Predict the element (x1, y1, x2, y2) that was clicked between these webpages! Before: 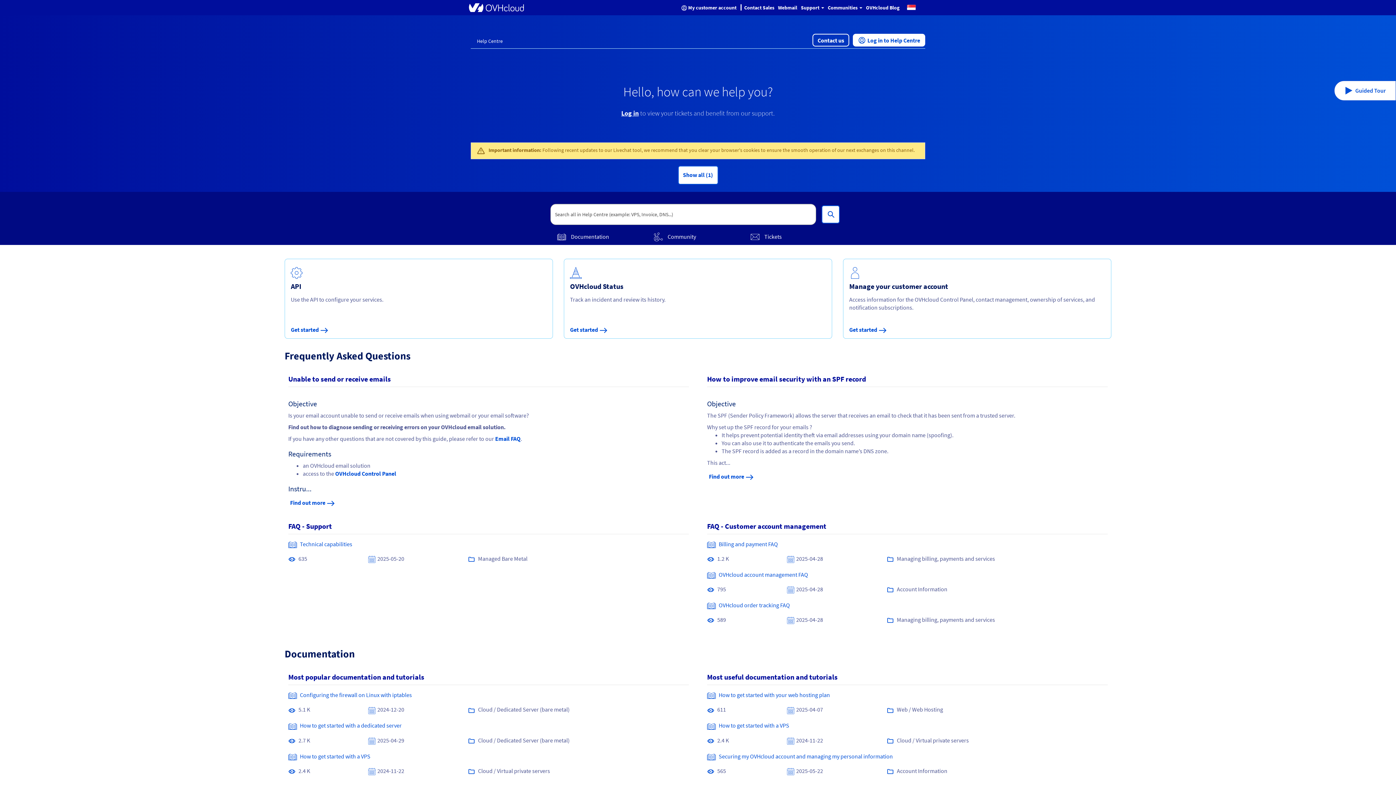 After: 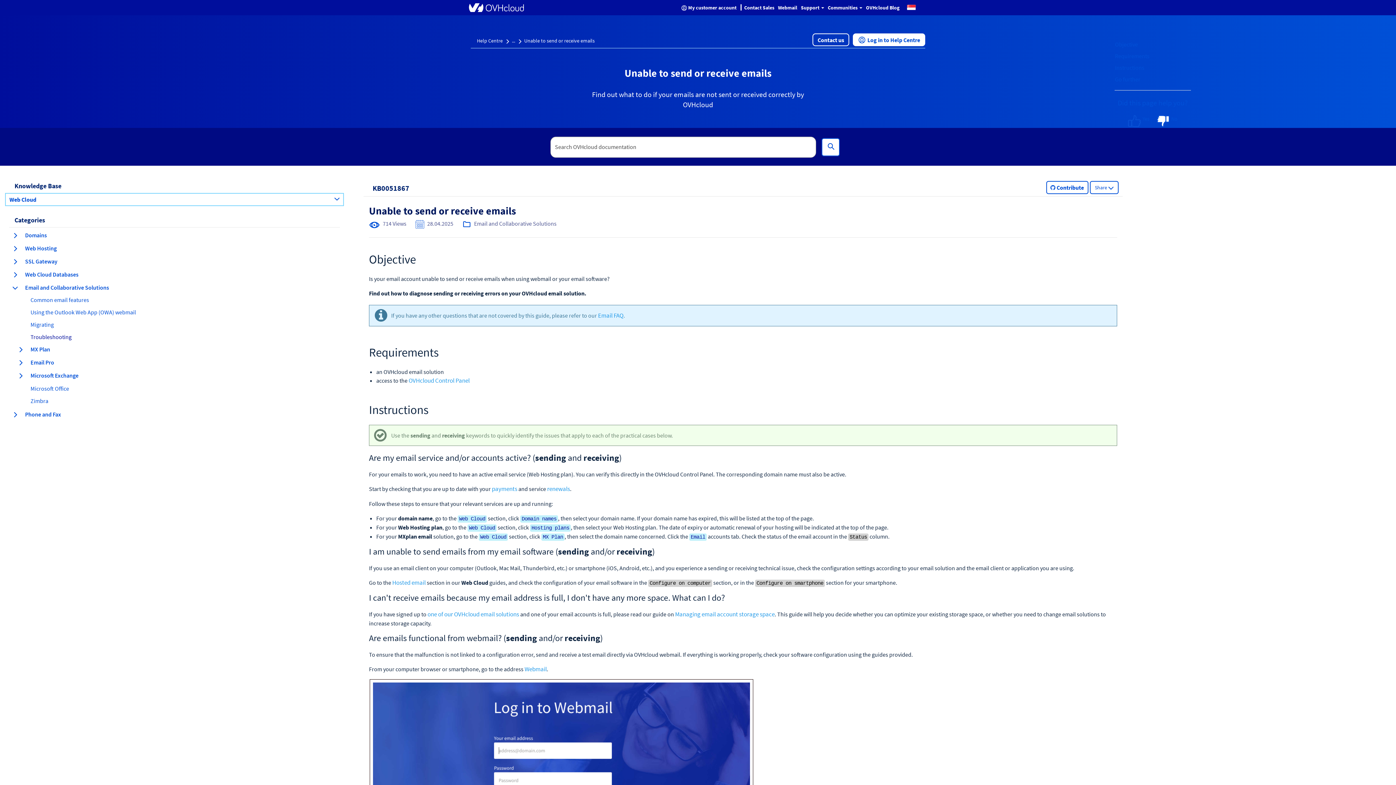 Action: label: Find out more  bbox: (290, 499, 335, 506)